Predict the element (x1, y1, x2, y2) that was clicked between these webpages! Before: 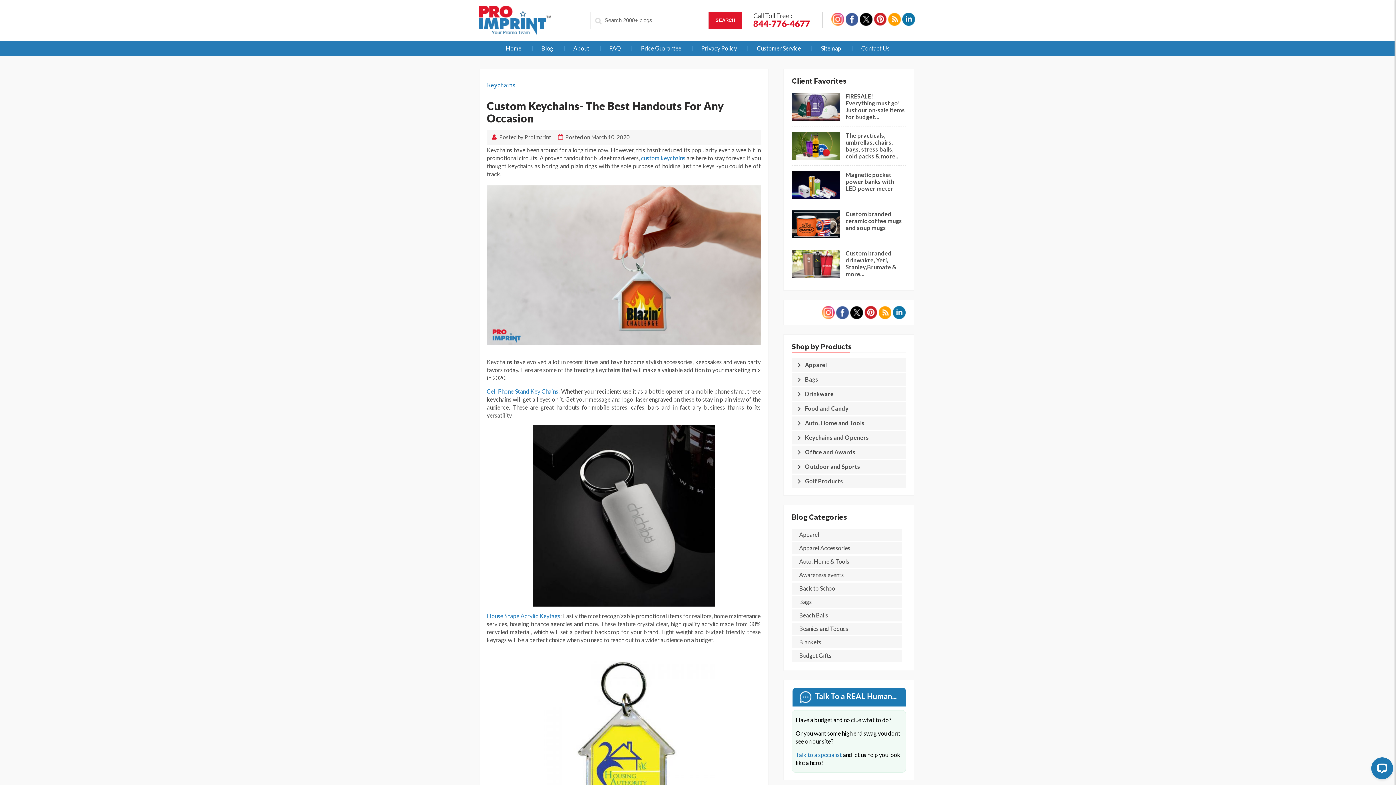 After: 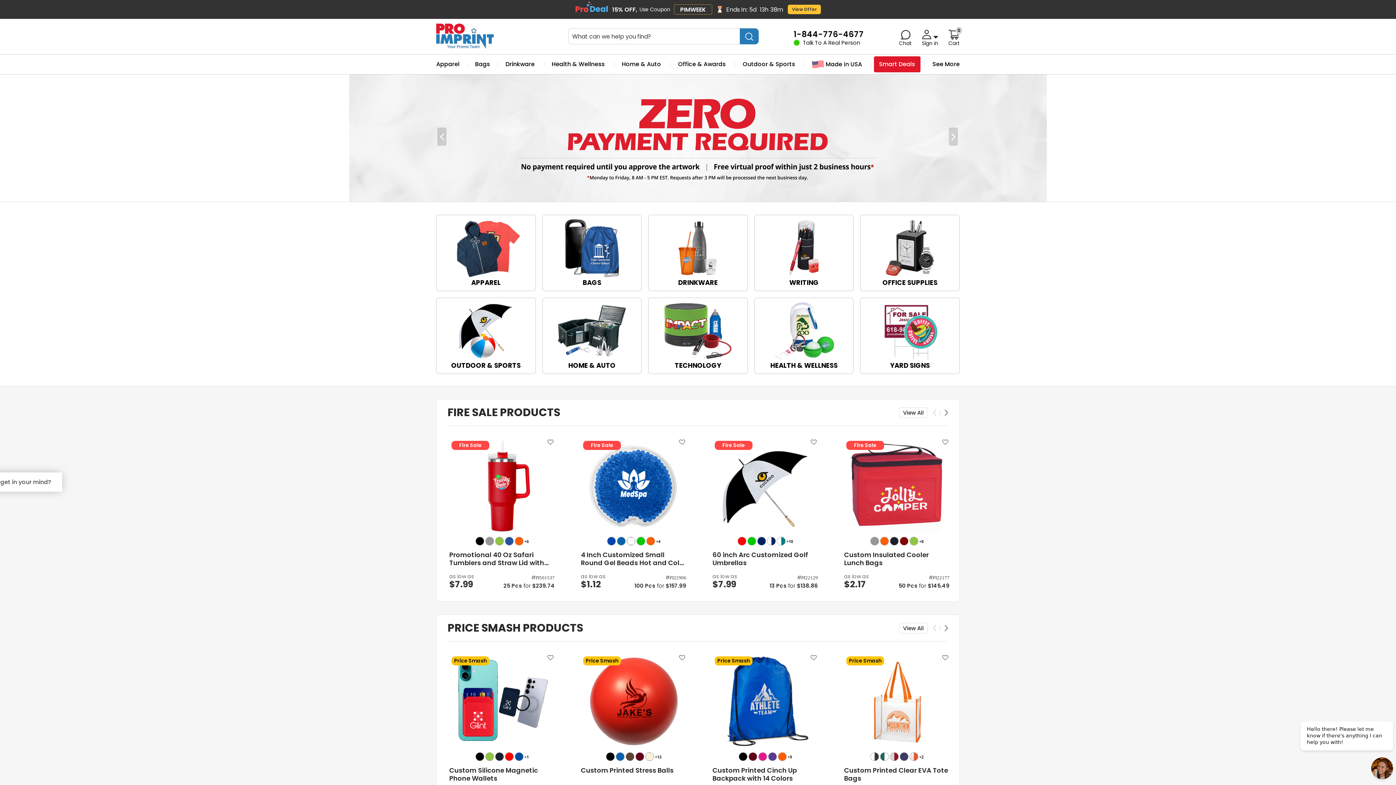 Action: bbox: (479, 16, 551, 22)